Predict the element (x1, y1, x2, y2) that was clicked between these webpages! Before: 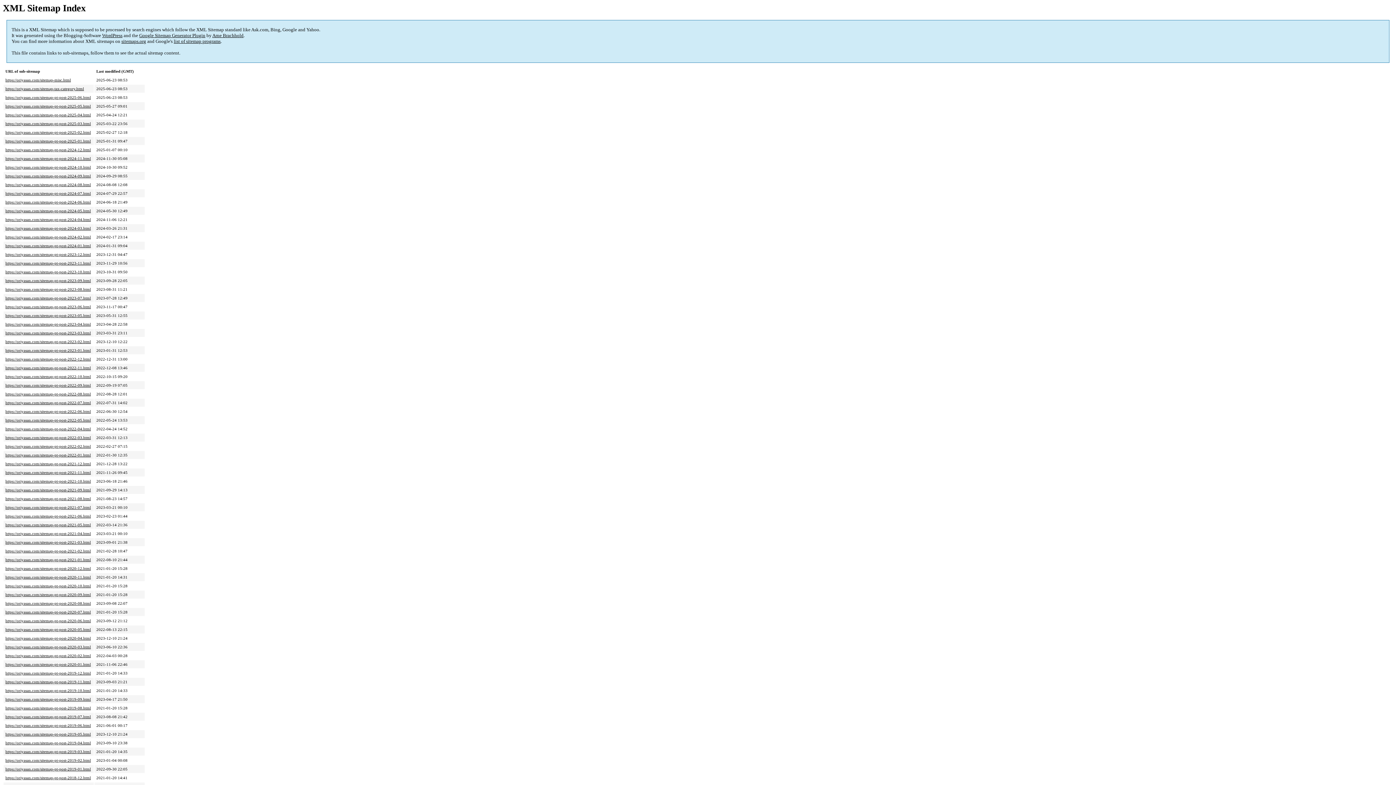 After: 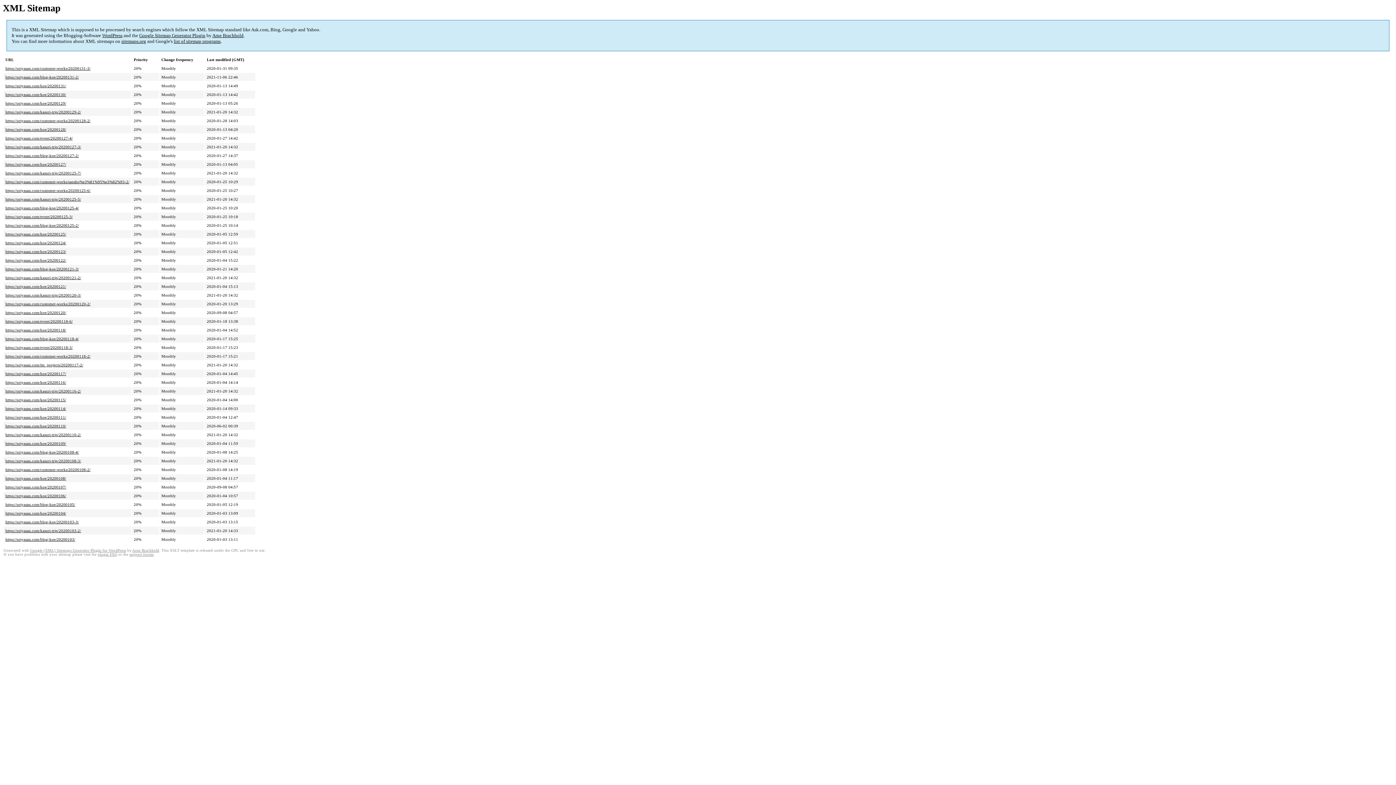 Action: label: https://oriyasan.com/sitemap-pt-post-2020-01.html bbox: (5, 662, 90, 667)